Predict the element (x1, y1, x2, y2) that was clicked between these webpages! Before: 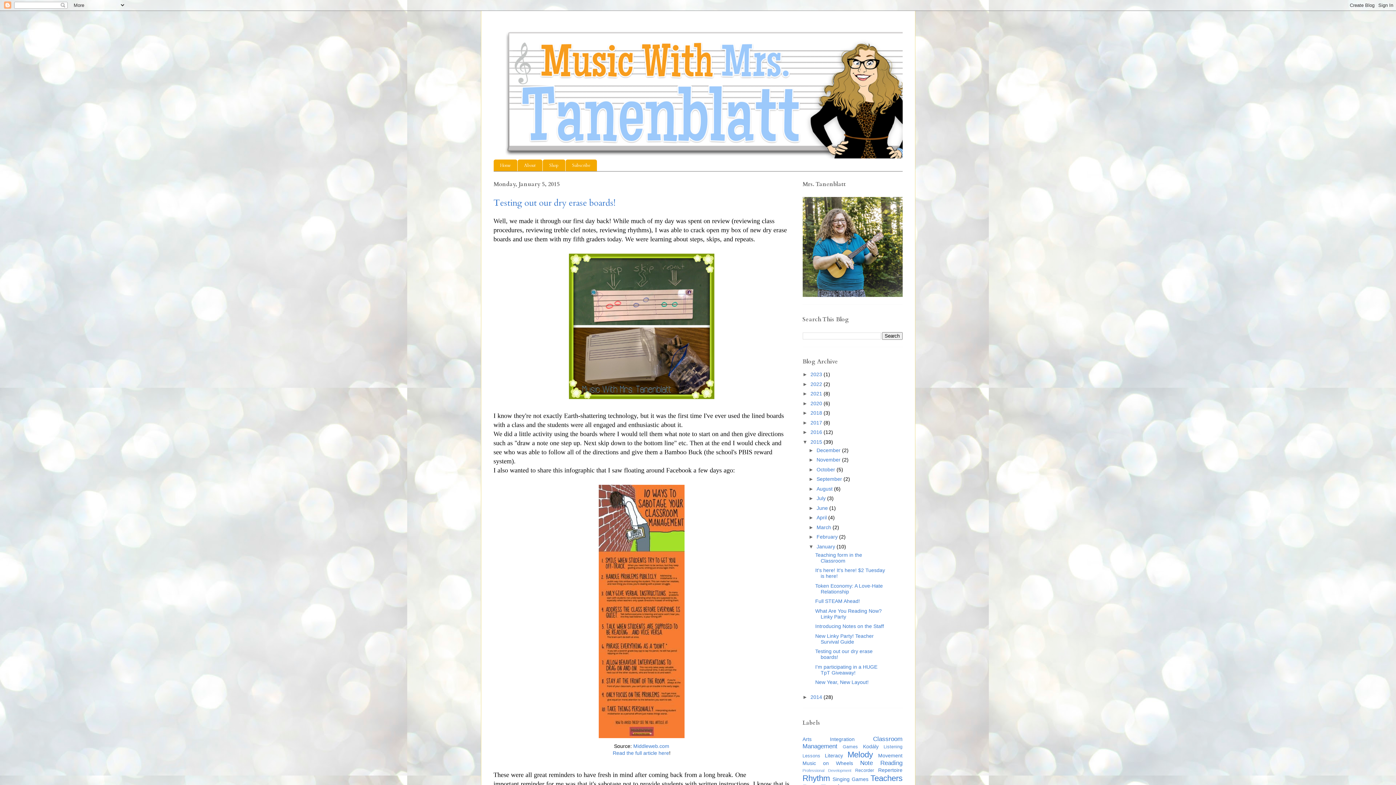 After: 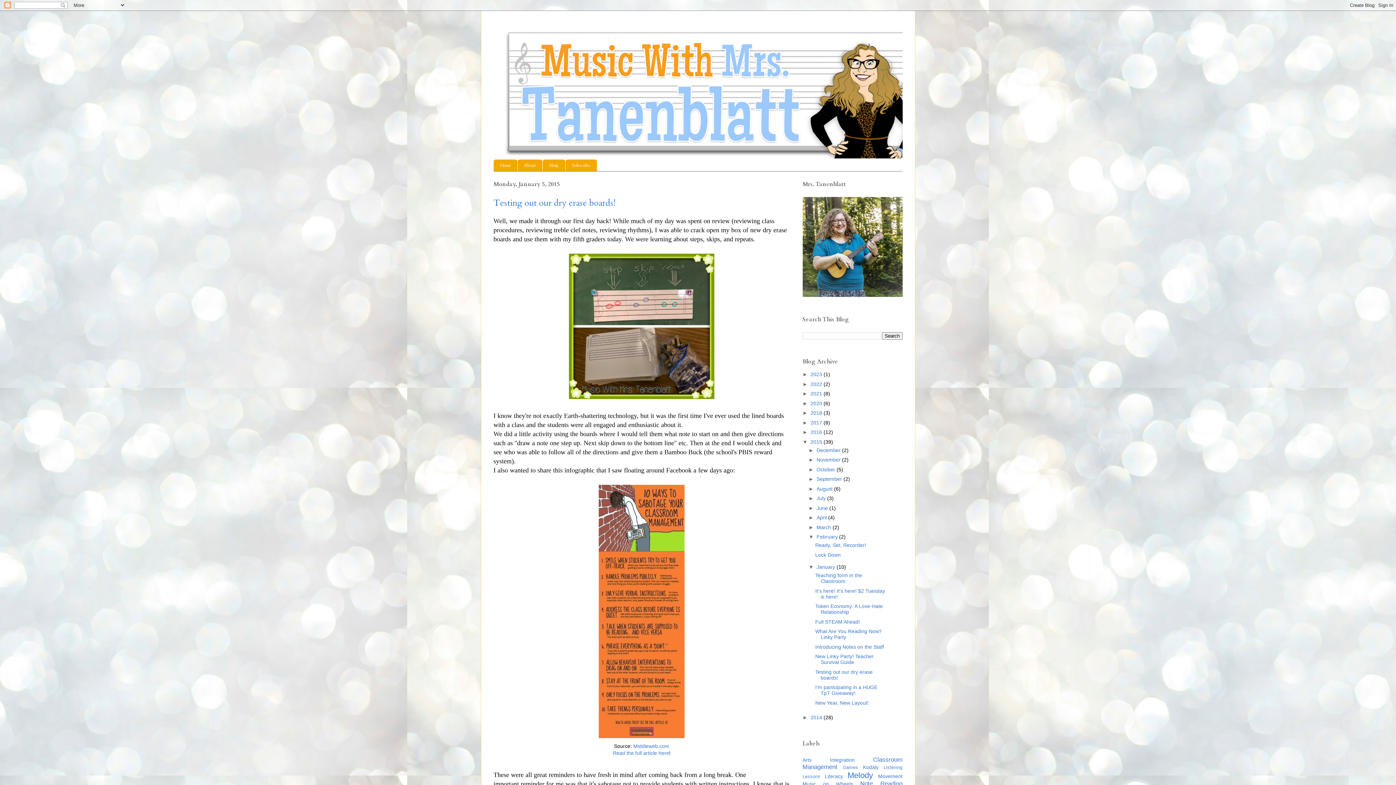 Action: bbox: (808, 534, 816, 540) label: ►  